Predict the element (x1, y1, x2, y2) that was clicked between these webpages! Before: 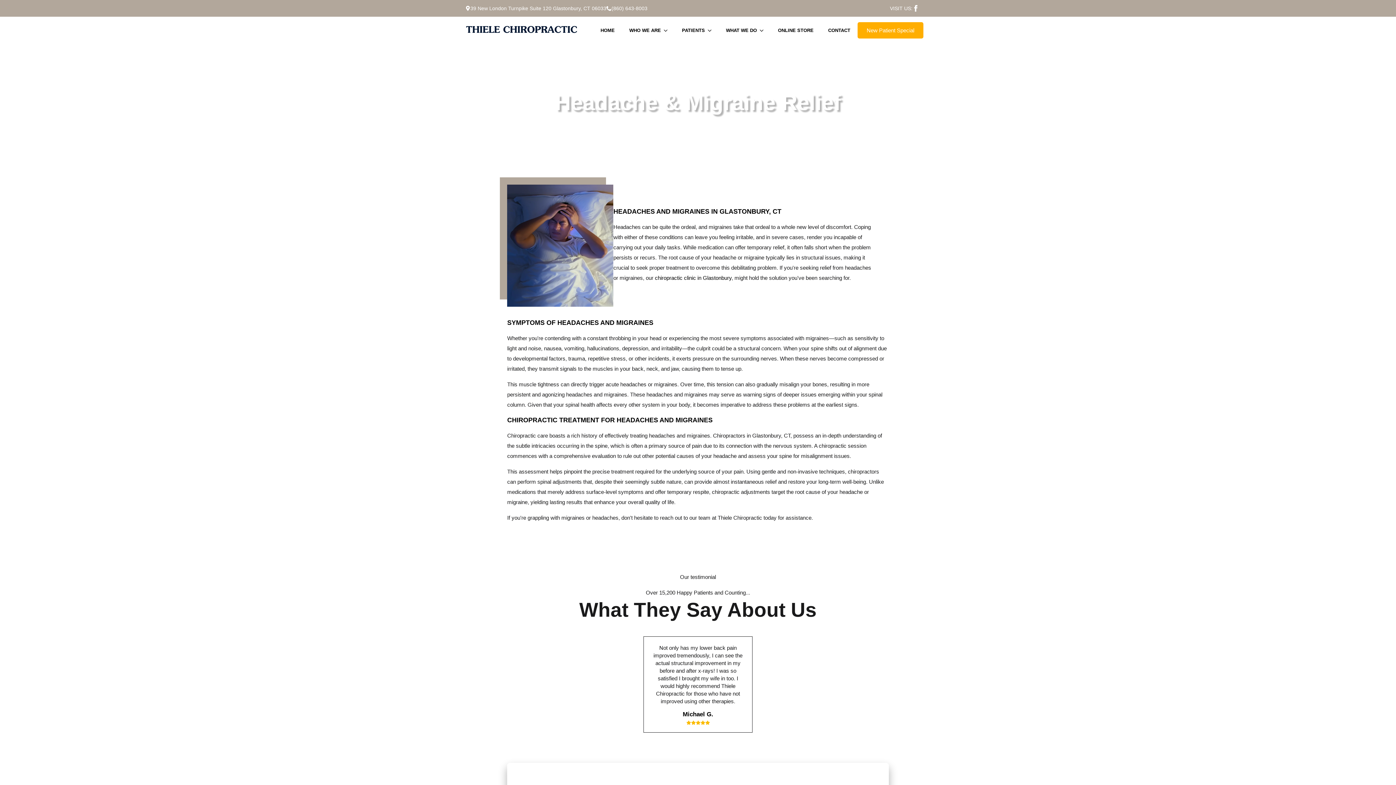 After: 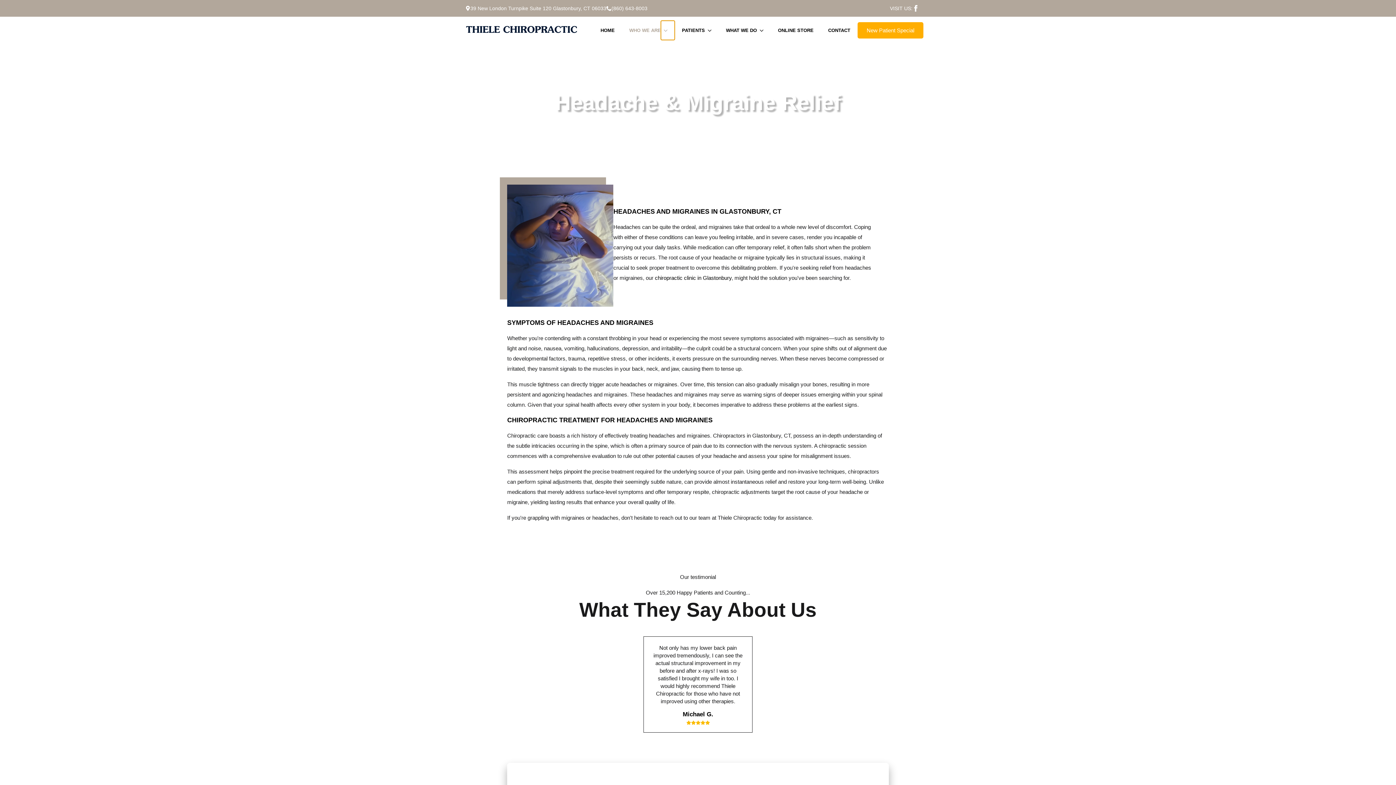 Action: bbox: (661, 20, 674, 40) label: Who We Are Submenu